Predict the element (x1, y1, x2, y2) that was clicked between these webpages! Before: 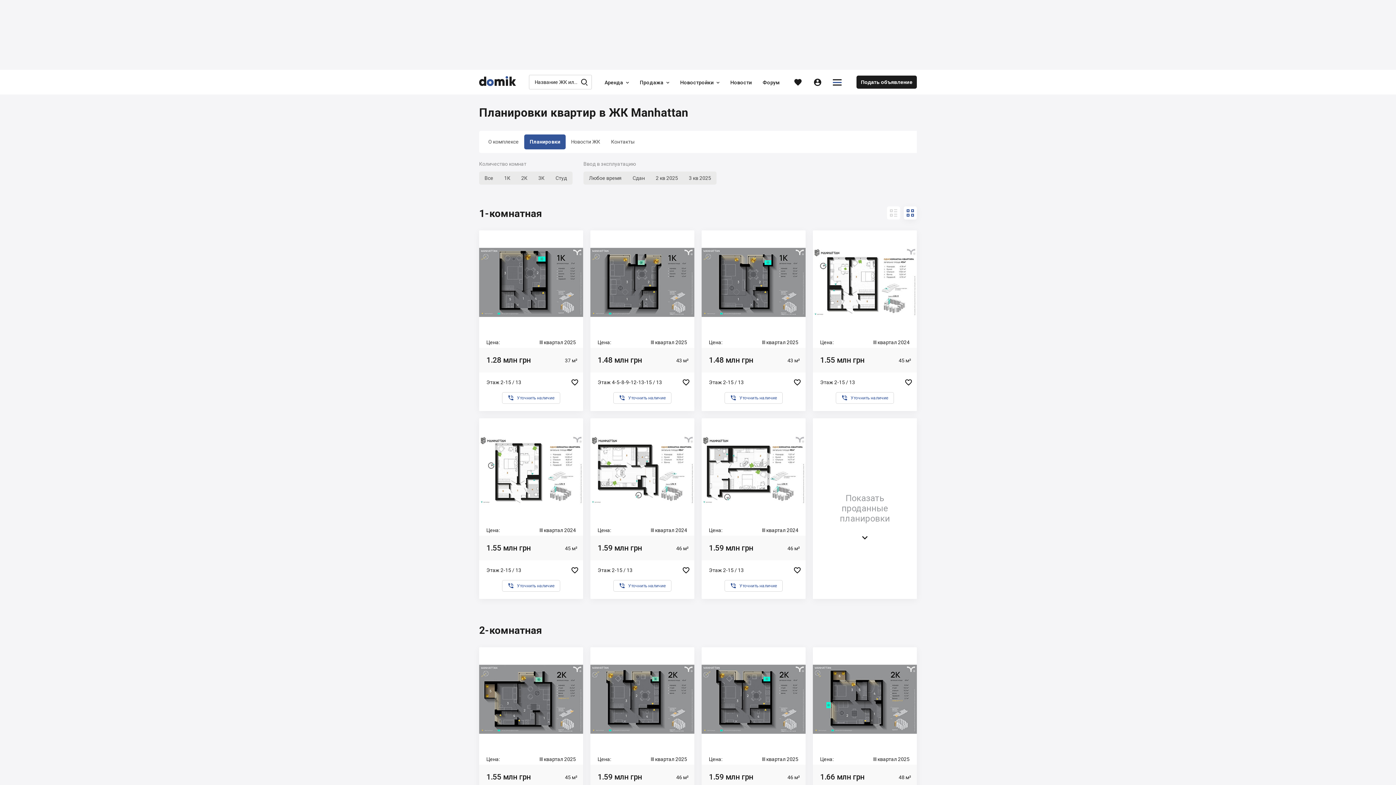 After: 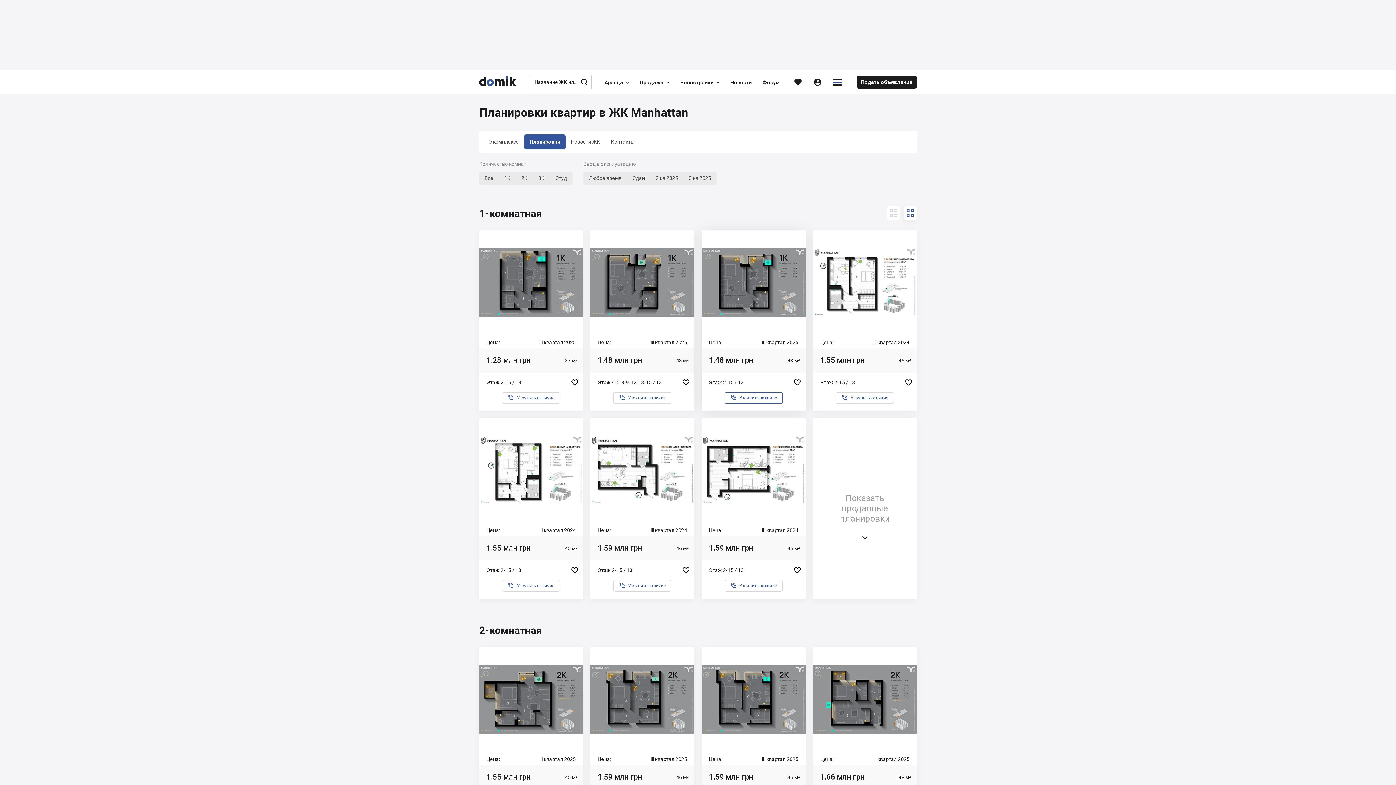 Action: label: 
Уточнить наличие bbox: (724, 392, 782, 404)